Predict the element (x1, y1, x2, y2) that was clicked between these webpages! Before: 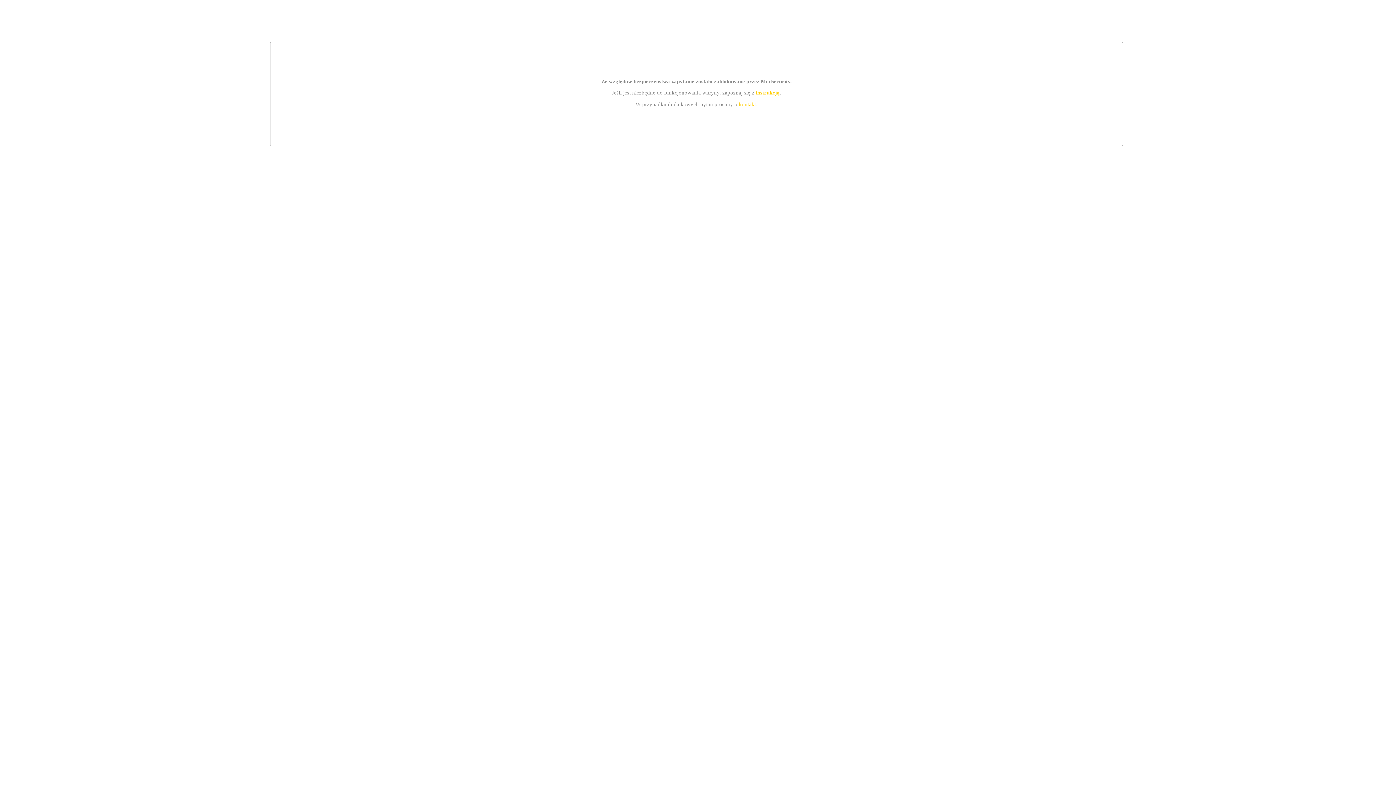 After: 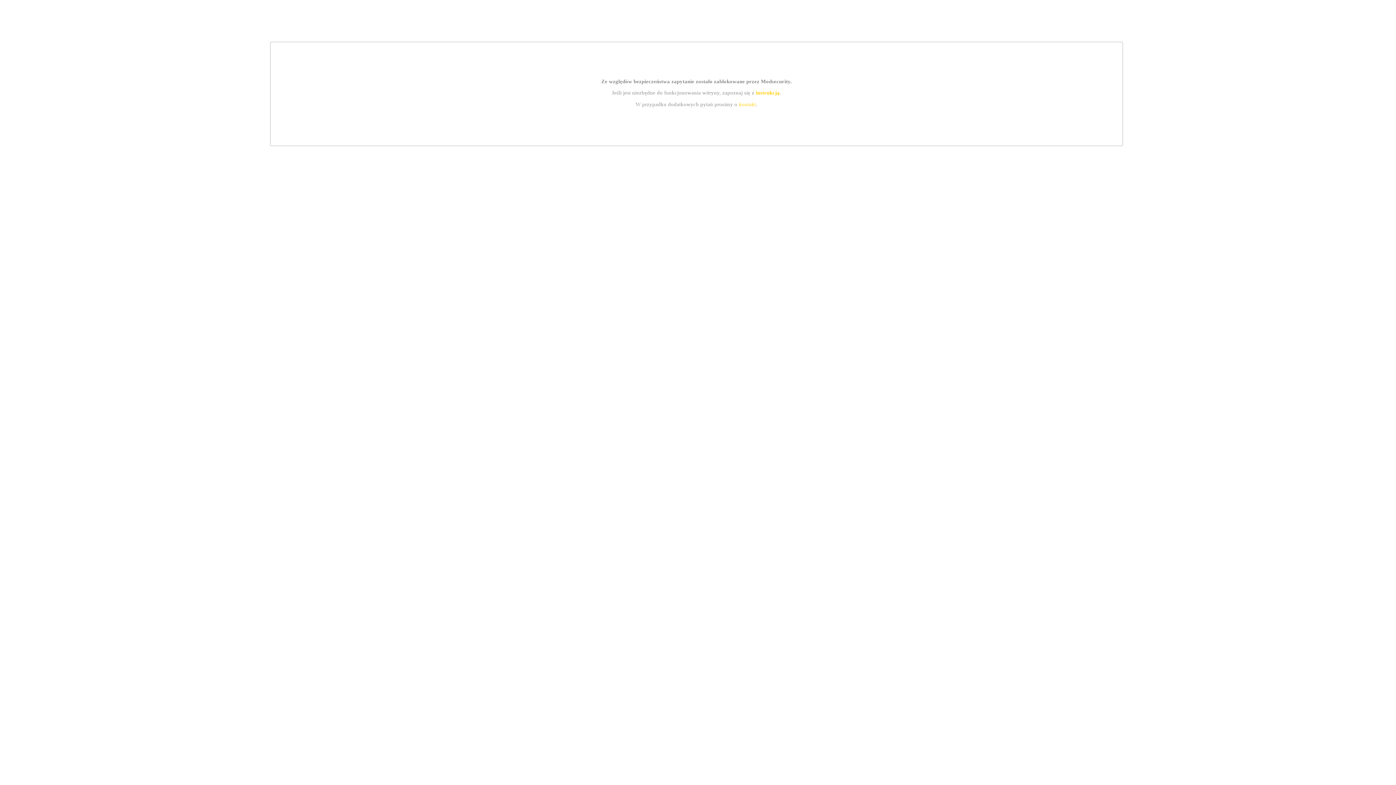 Action: label: kontakt bbox: (739, 101, 756, 107)